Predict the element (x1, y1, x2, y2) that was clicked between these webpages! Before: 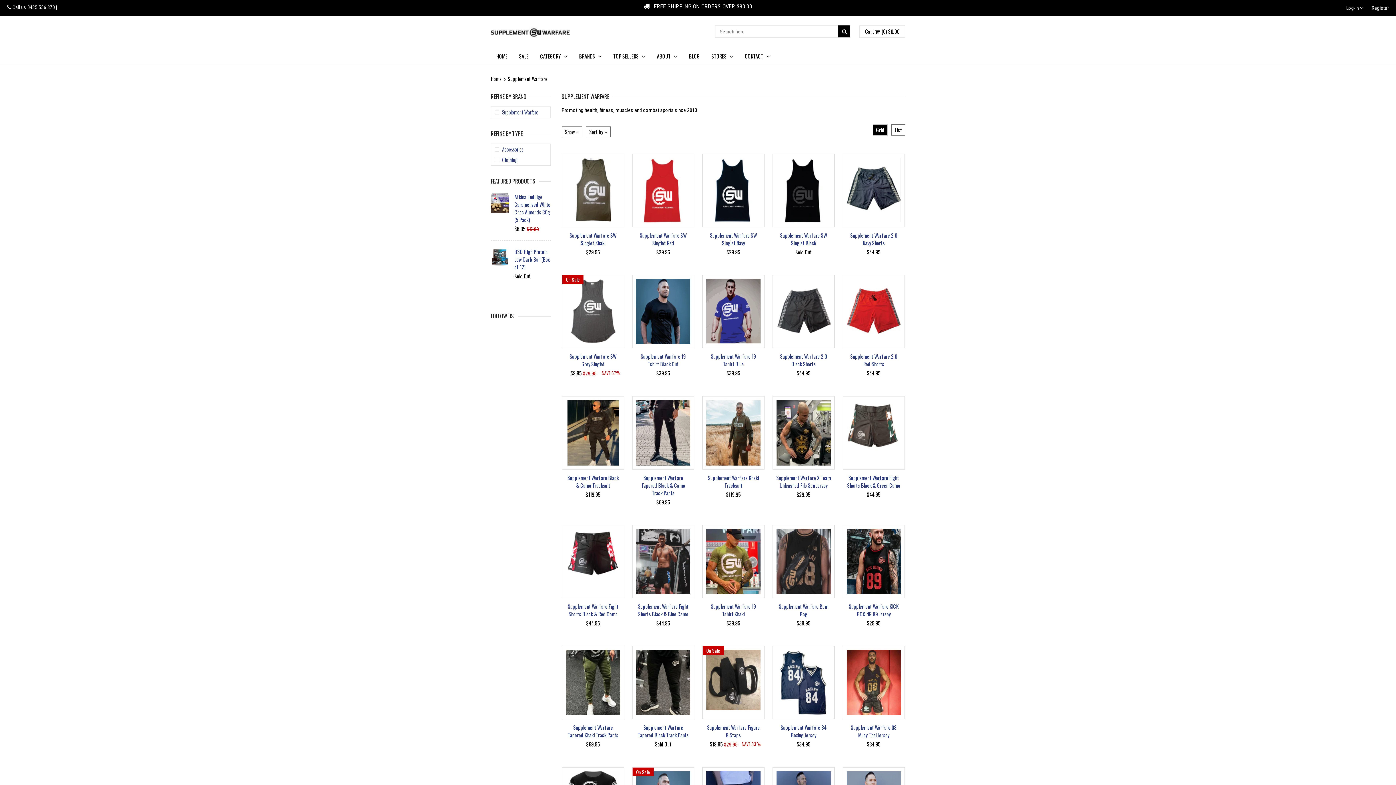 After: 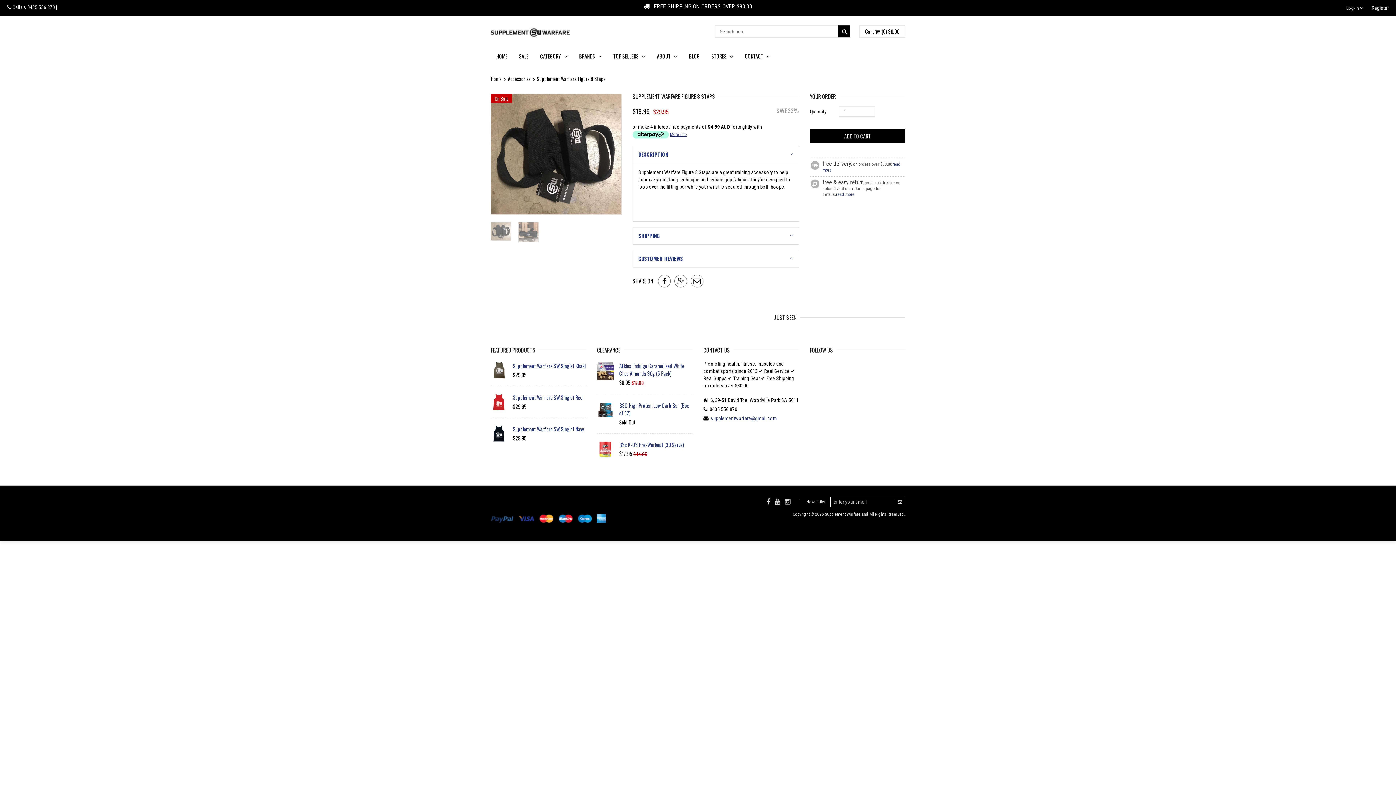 Action: bbox: (706, 650, 760, 715)